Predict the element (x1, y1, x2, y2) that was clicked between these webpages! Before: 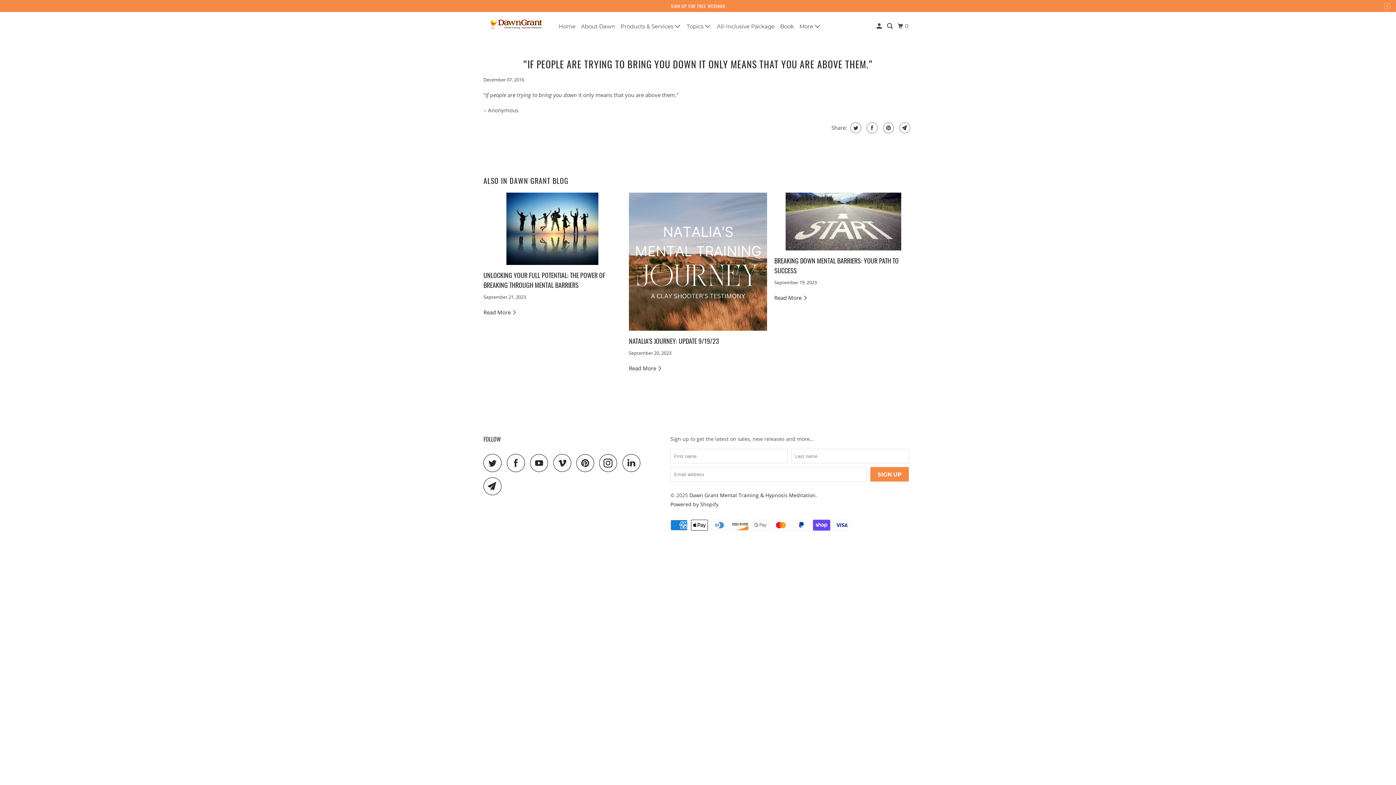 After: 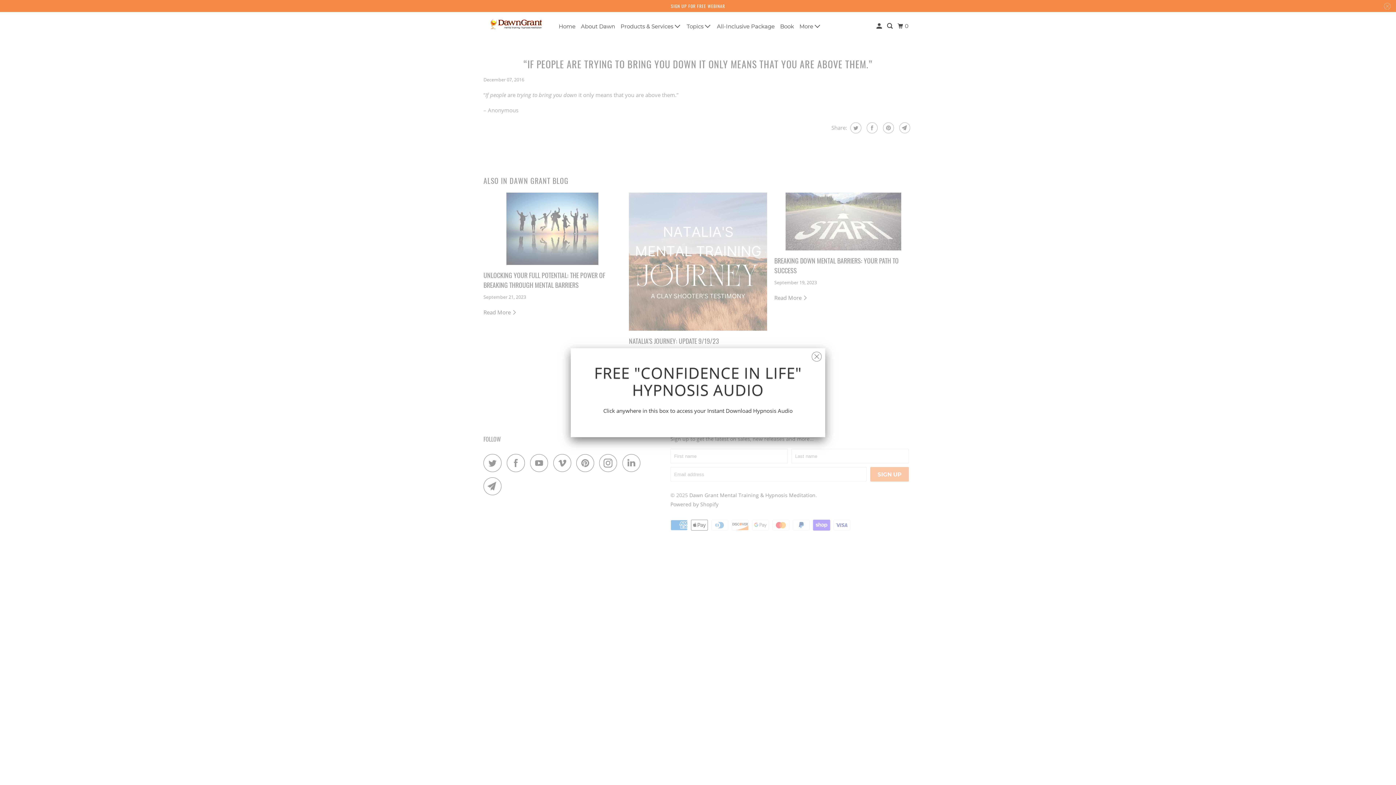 Action: bbox: (483, 477, 505, 495)